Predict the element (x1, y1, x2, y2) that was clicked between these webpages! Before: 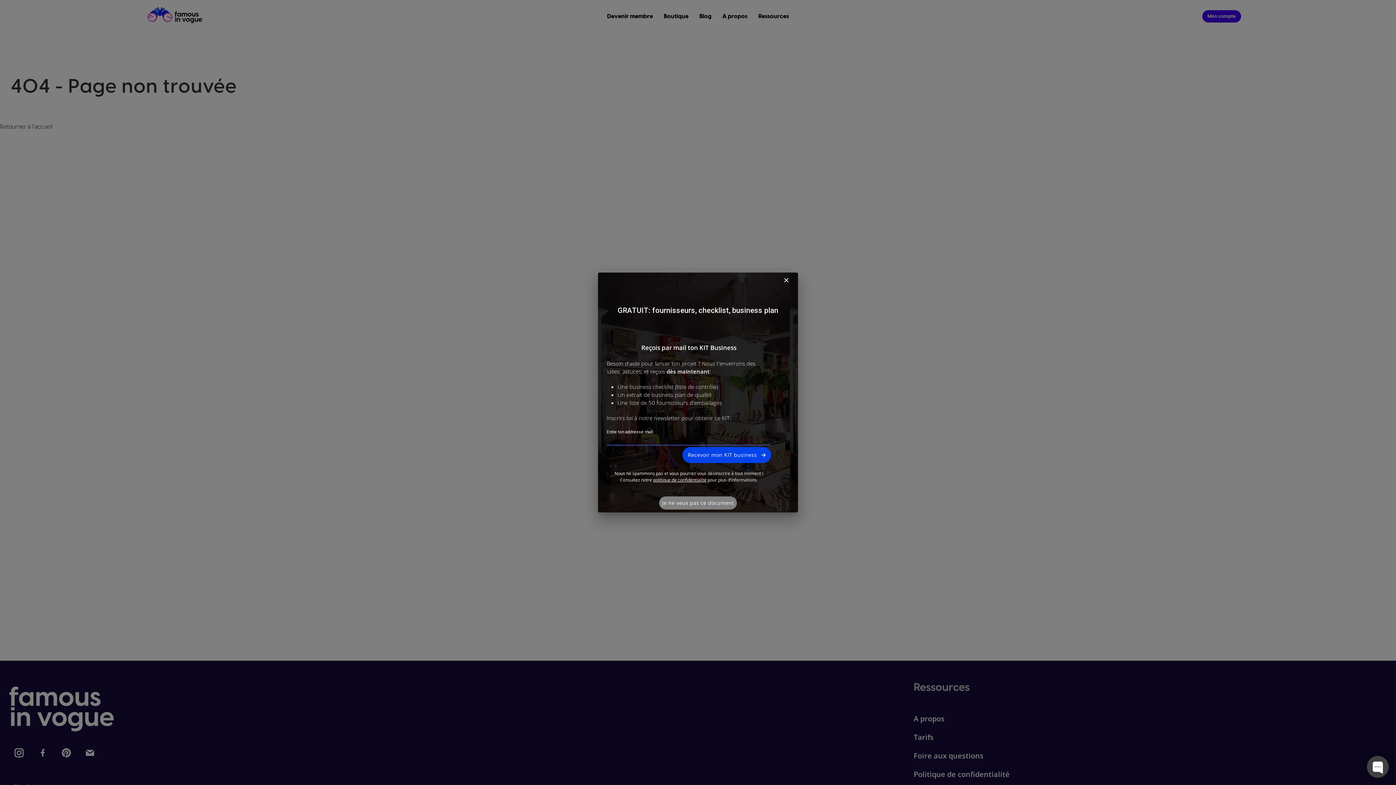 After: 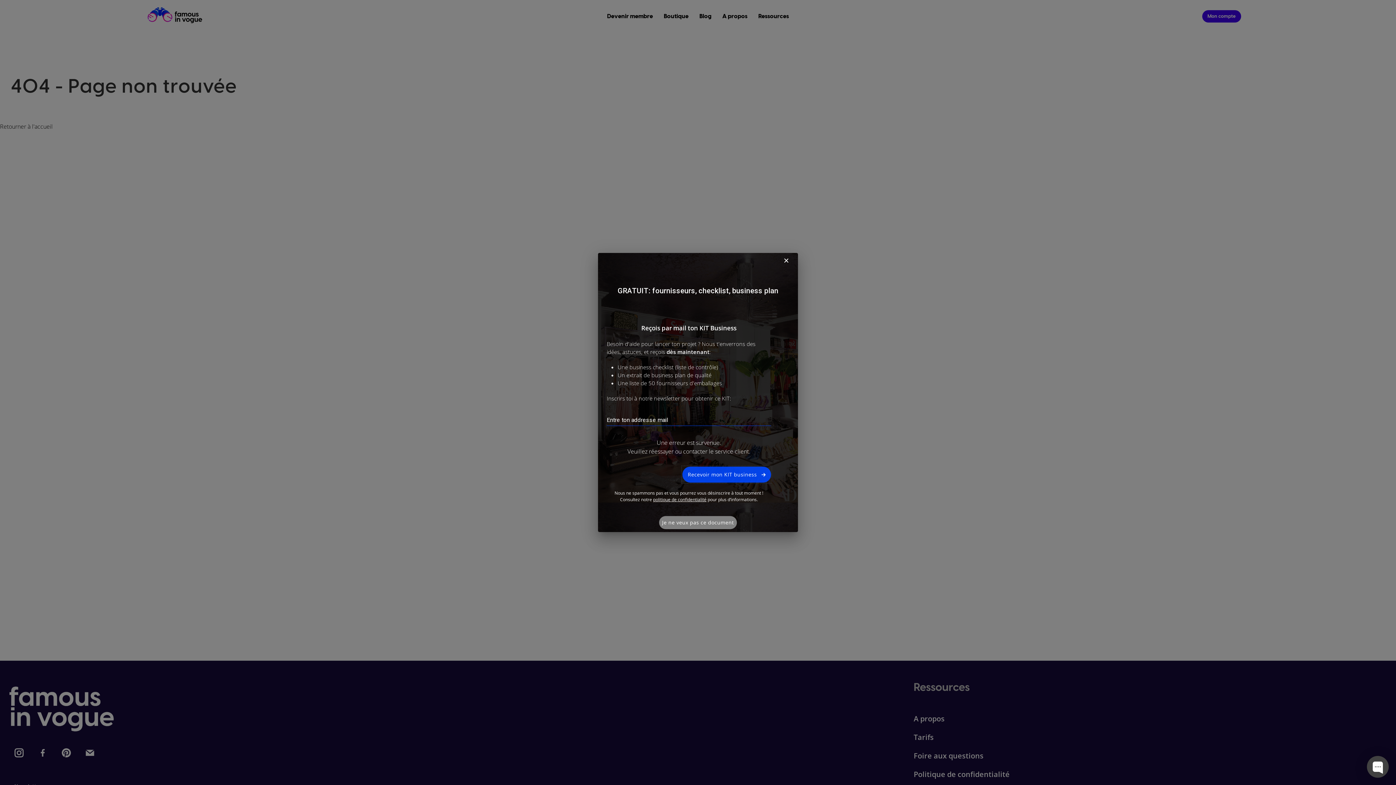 Action: label: Recevoir mon KIT business bbox: (682, 447, 771, 463)